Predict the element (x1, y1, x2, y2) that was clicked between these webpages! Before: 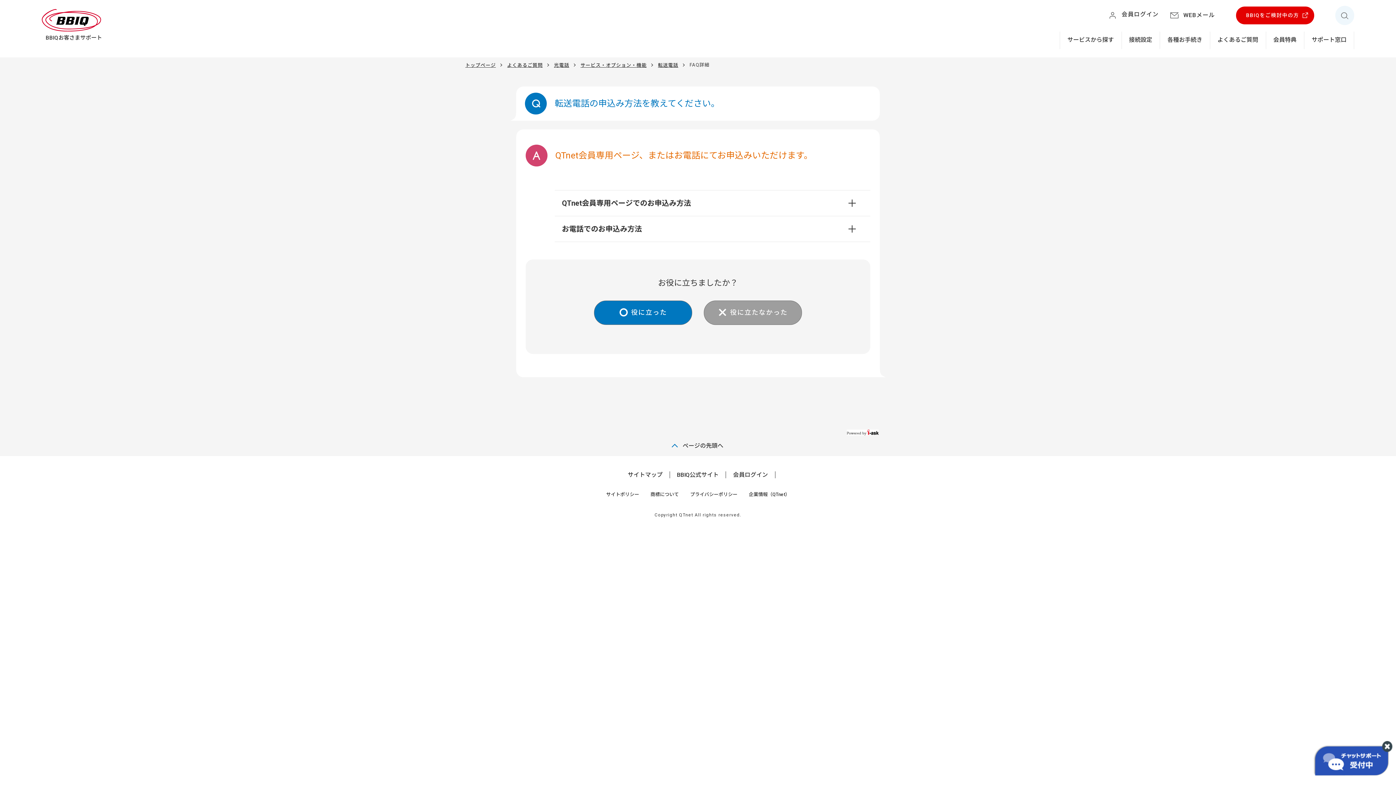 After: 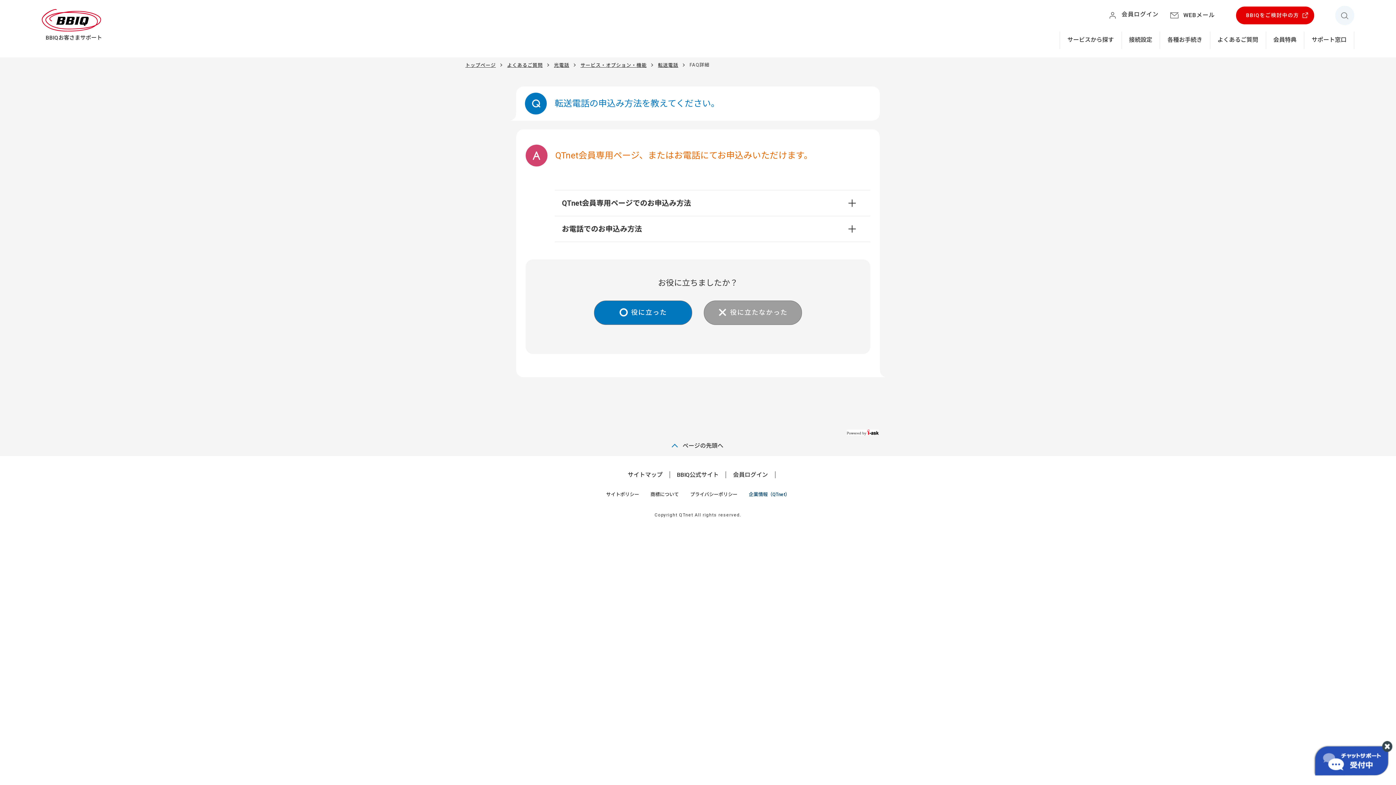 Action: label: 企業情報（QTnet） bbox: (743, 492, 795, 497)